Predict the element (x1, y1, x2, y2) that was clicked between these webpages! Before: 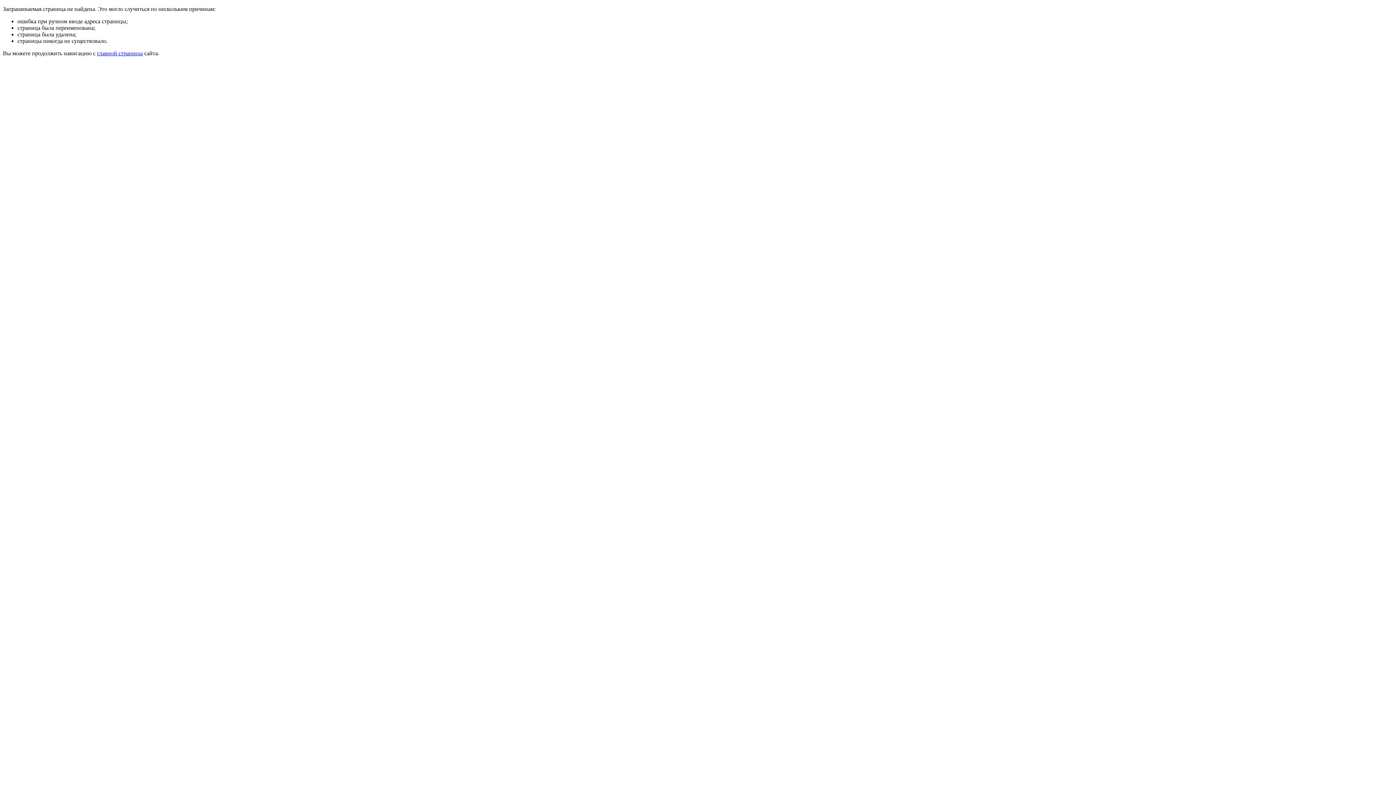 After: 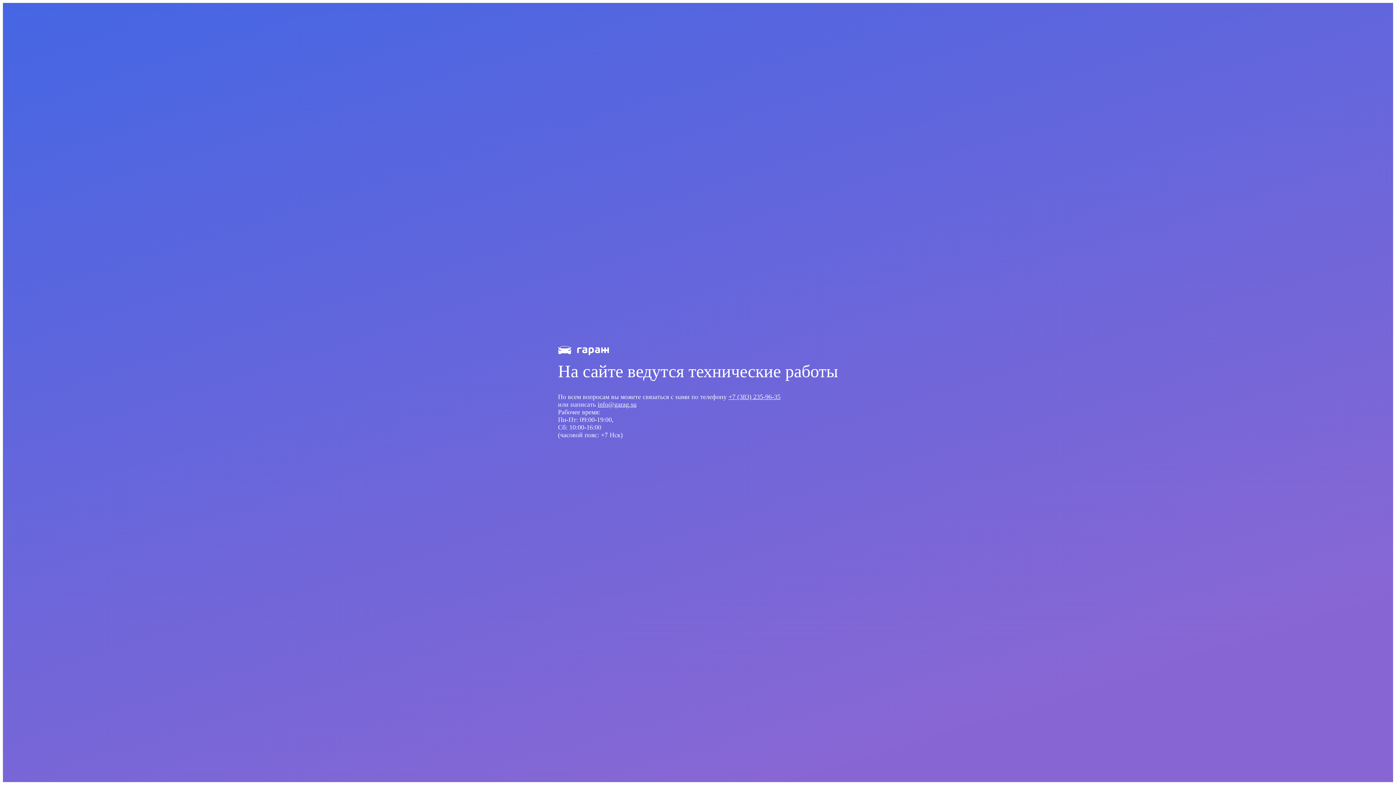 Action: label: главной страницы bbox: (97, 50, 142, 56)